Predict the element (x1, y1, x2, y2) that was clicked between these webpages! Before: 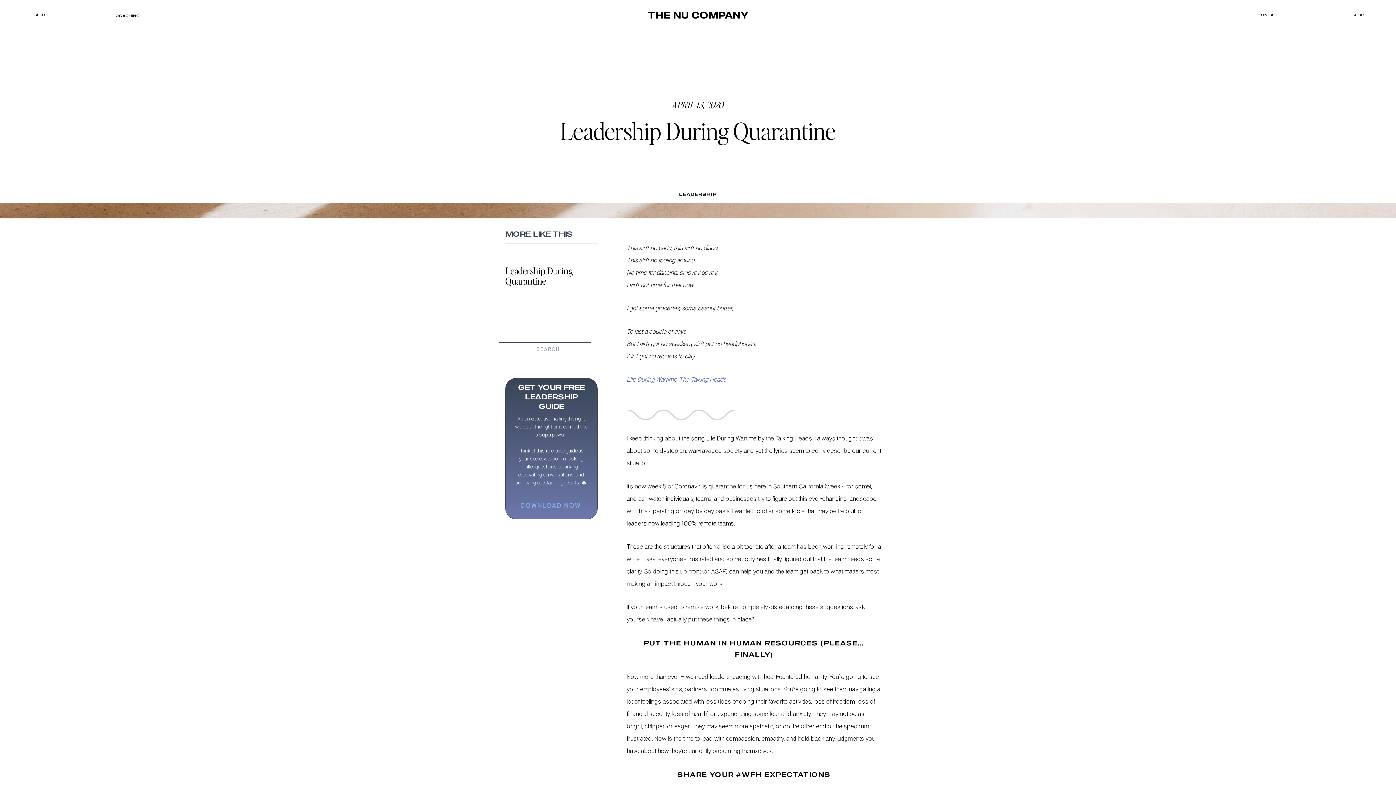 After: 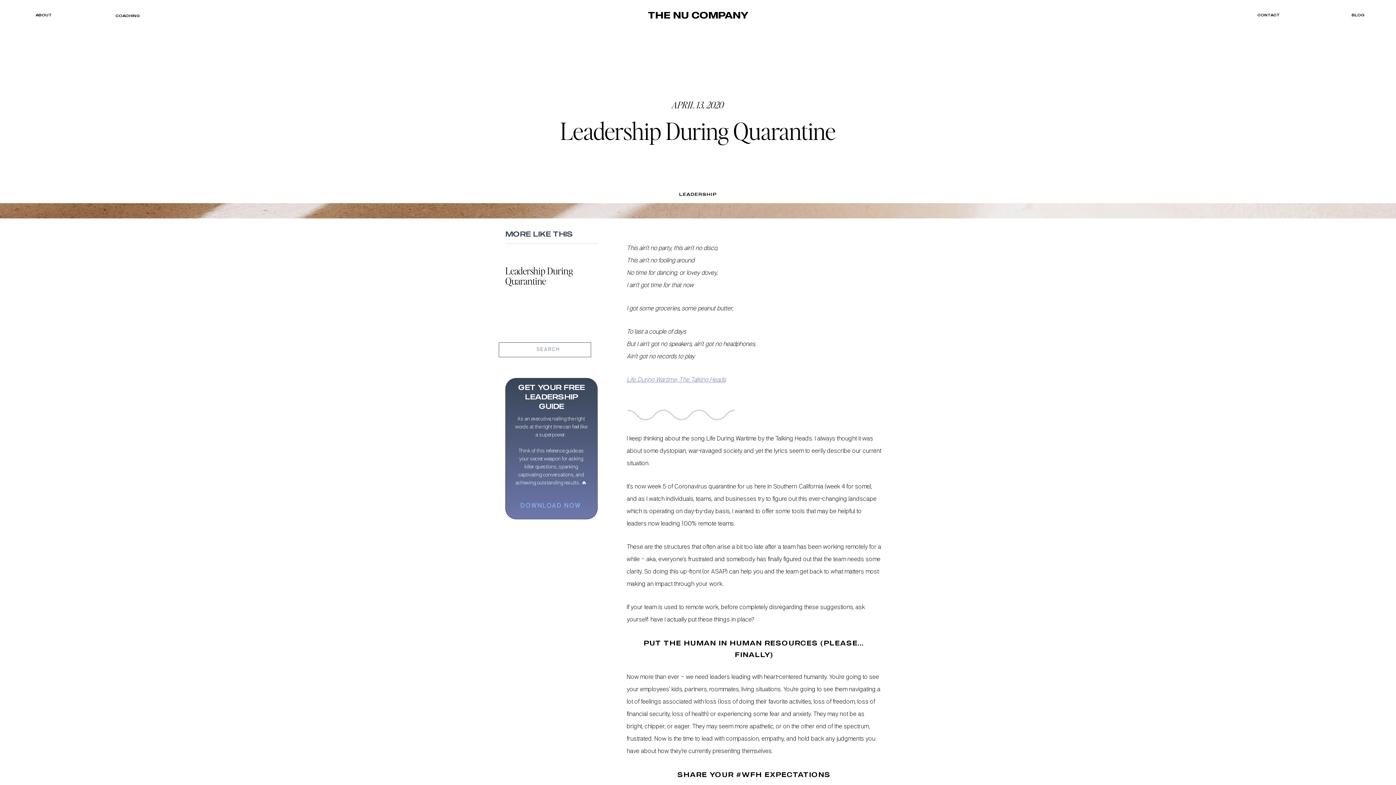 Action: bbox: (626, 377, 726, 383) label: Life During Wartime, The Talking Heads